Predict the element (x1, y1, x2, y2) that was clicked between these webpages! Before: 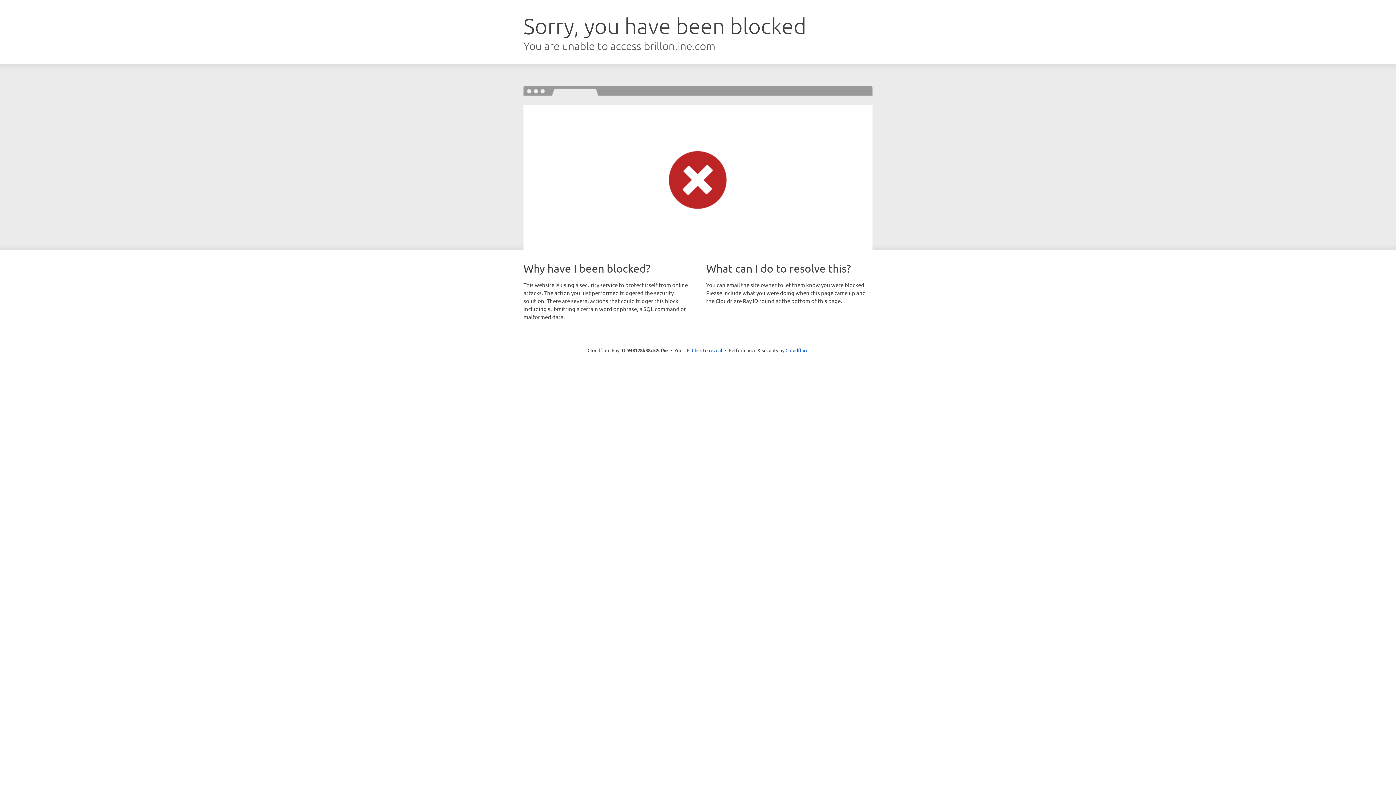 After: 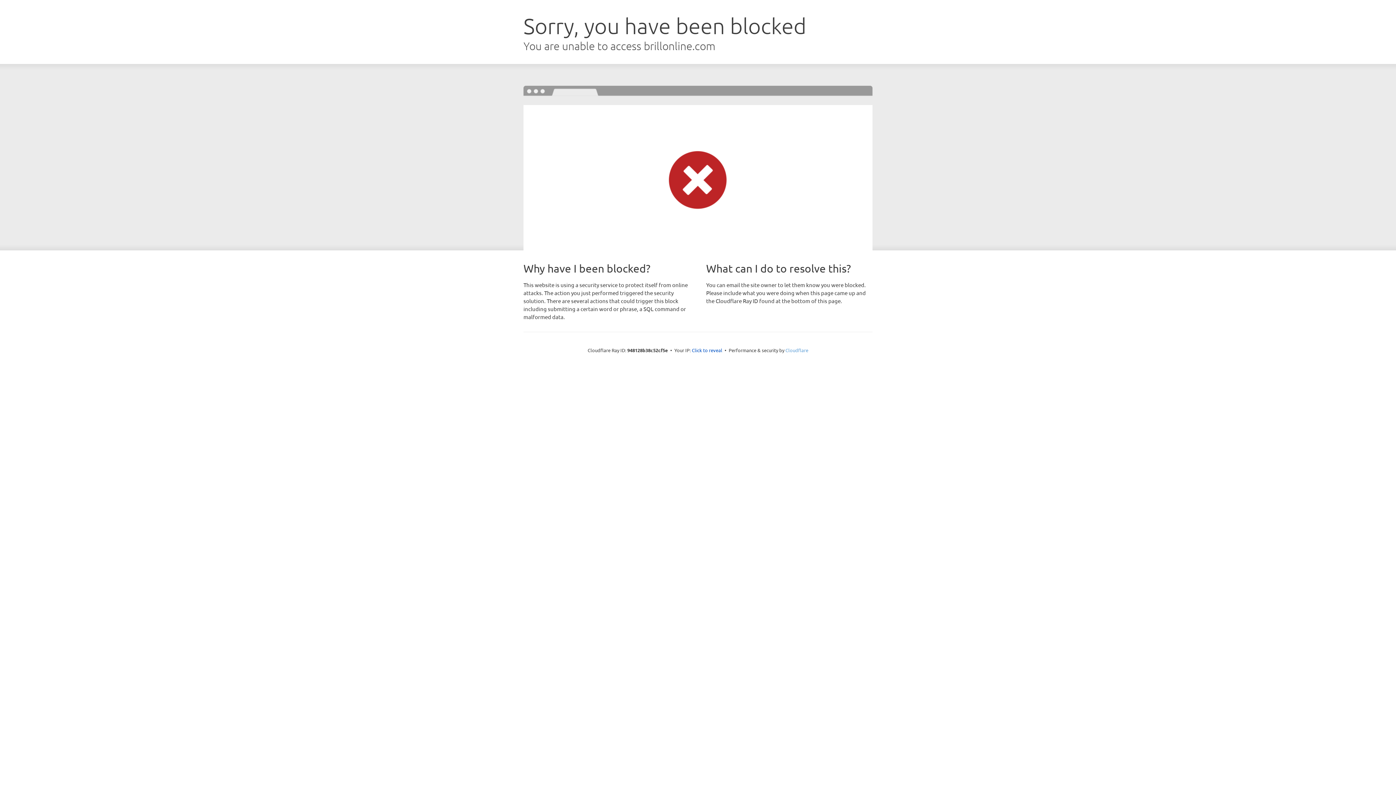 Action: bbox: (785, 347, 808, 353) label: Cloudflare